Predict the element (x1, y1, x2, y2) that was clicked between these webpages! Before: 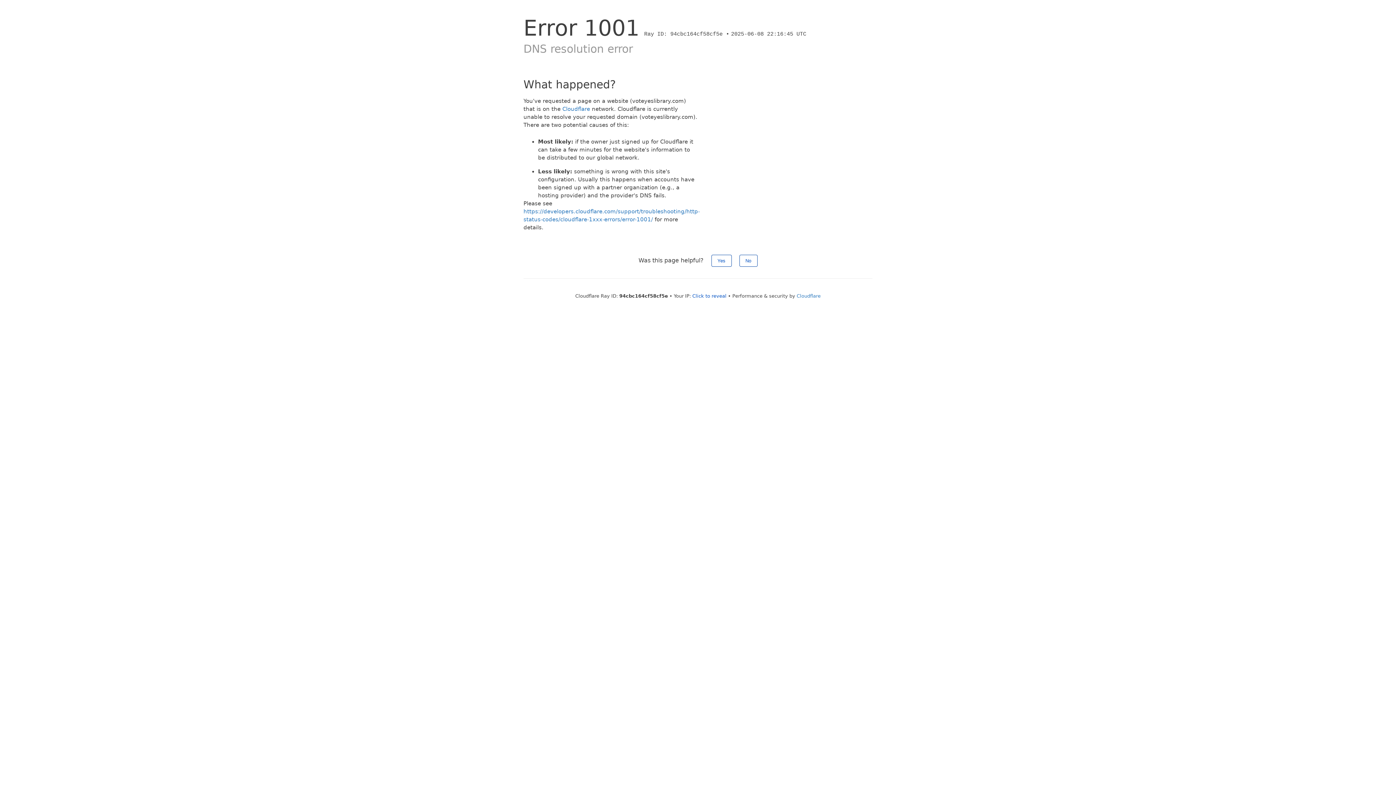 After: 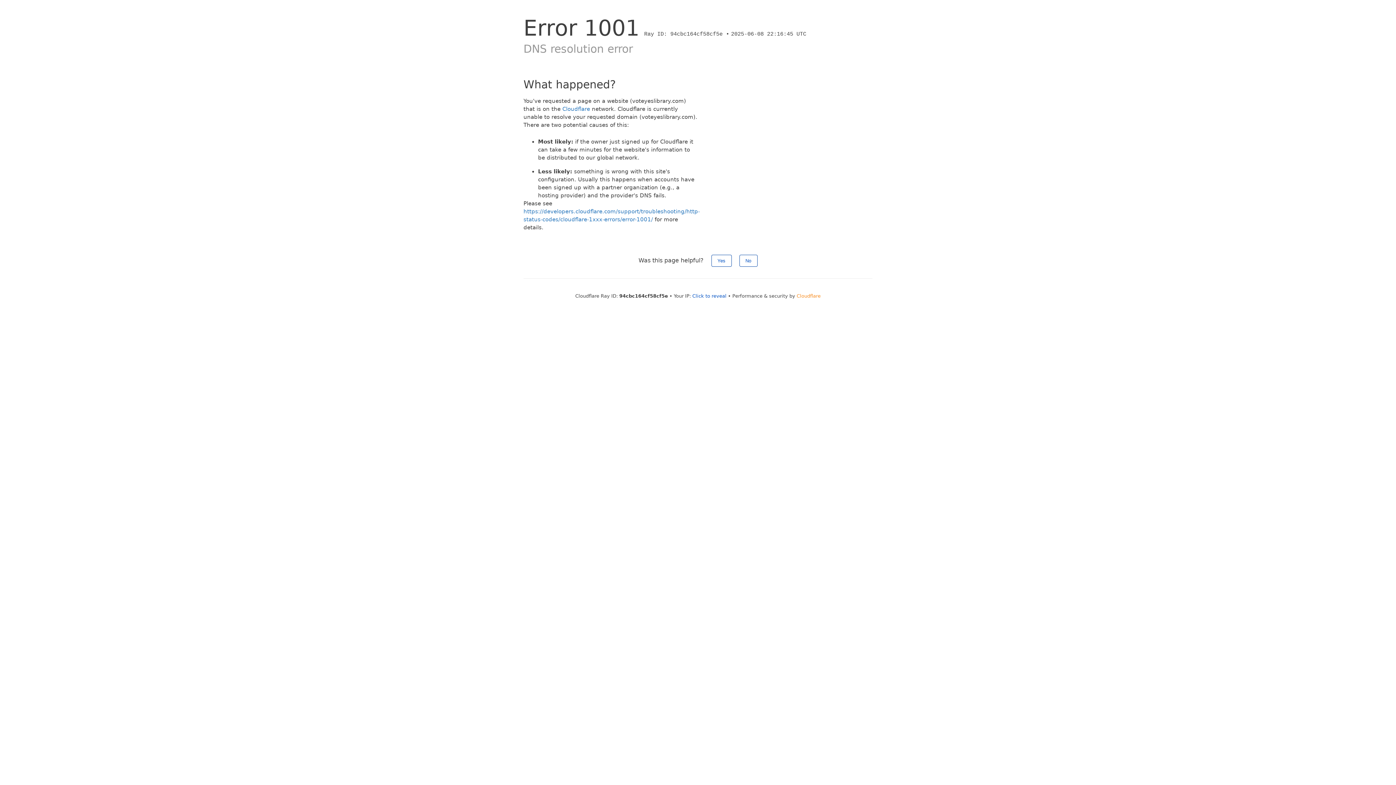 Action: bbox: (796, 293, 820, 298) label: Cloudflare